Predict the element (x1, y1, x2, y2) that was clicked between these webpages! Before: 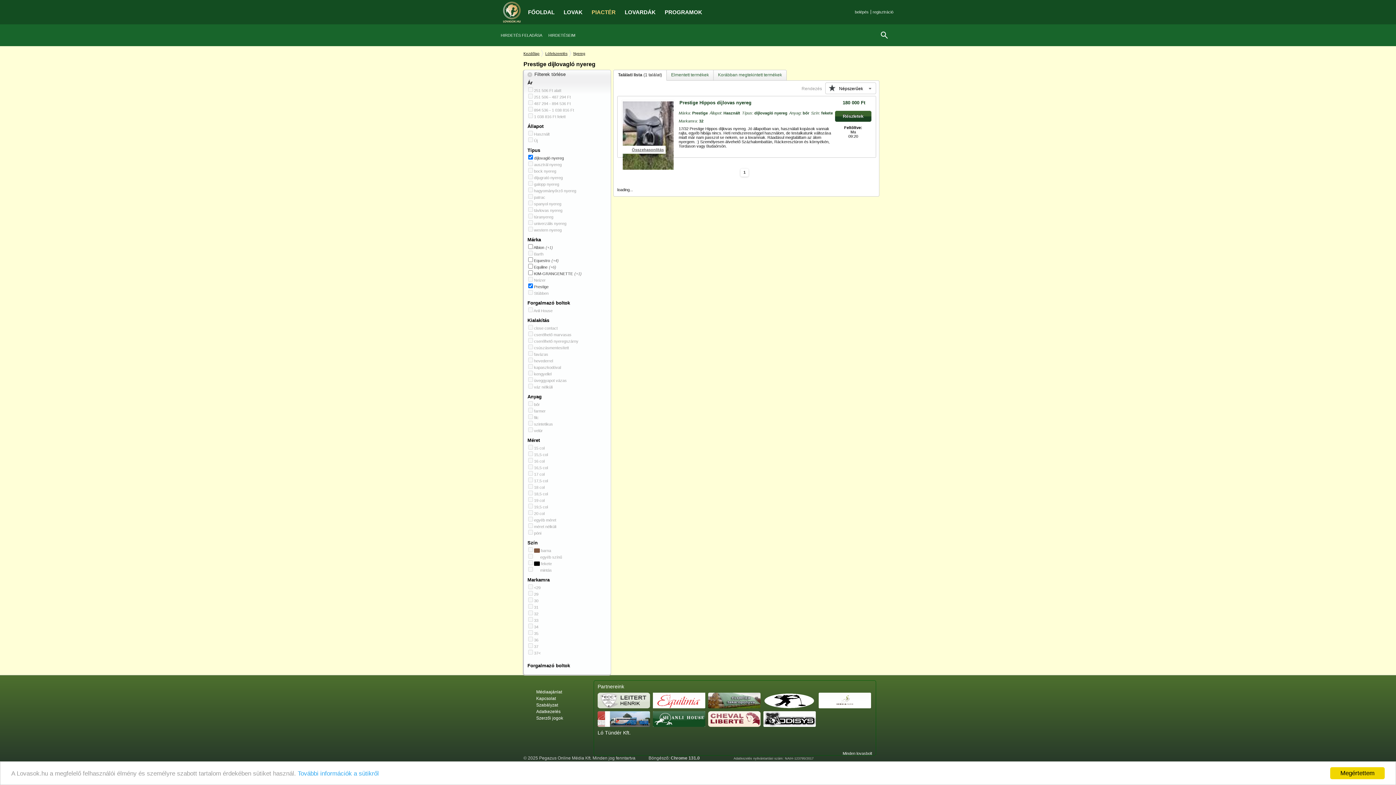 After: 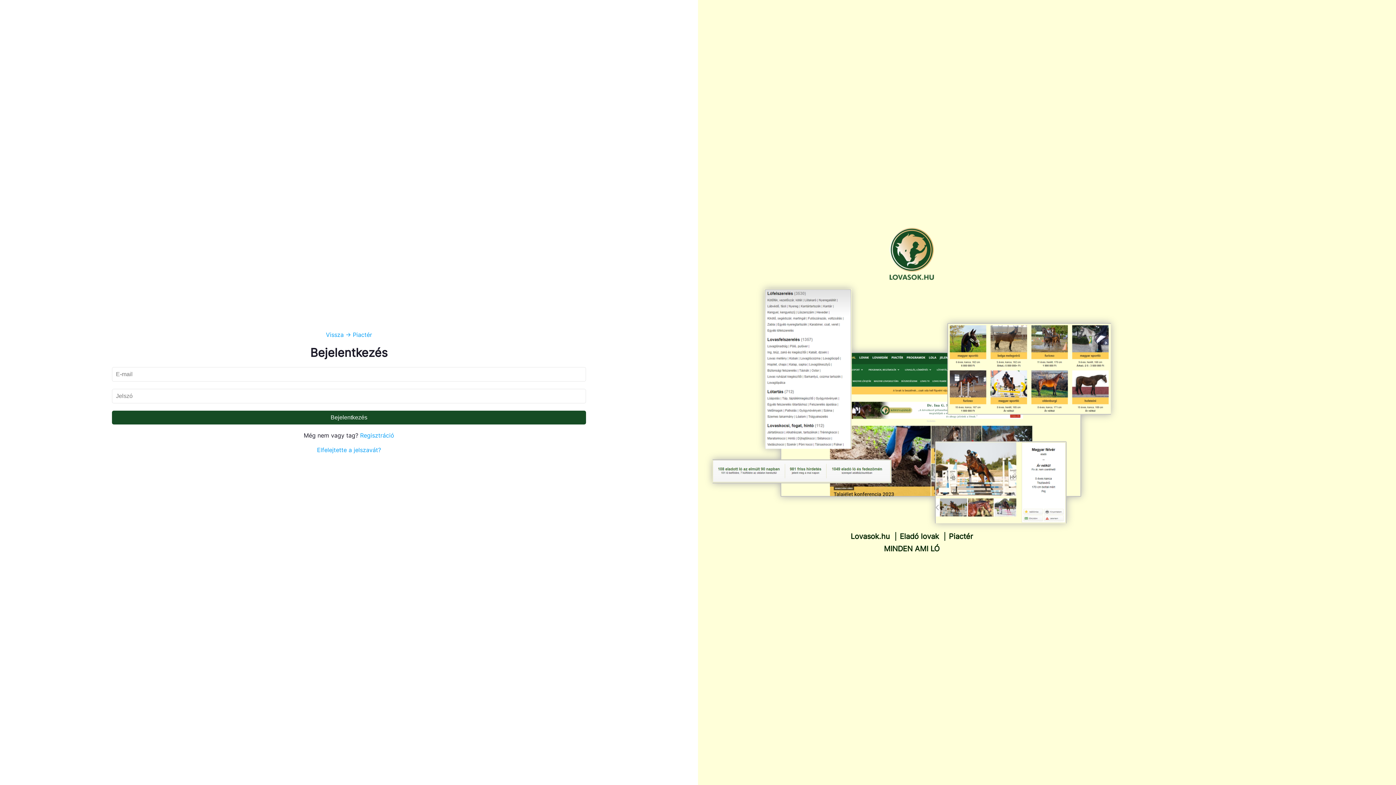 Action: label: HIRDETÉSEIM bbox: (548, 33, 581, 37)